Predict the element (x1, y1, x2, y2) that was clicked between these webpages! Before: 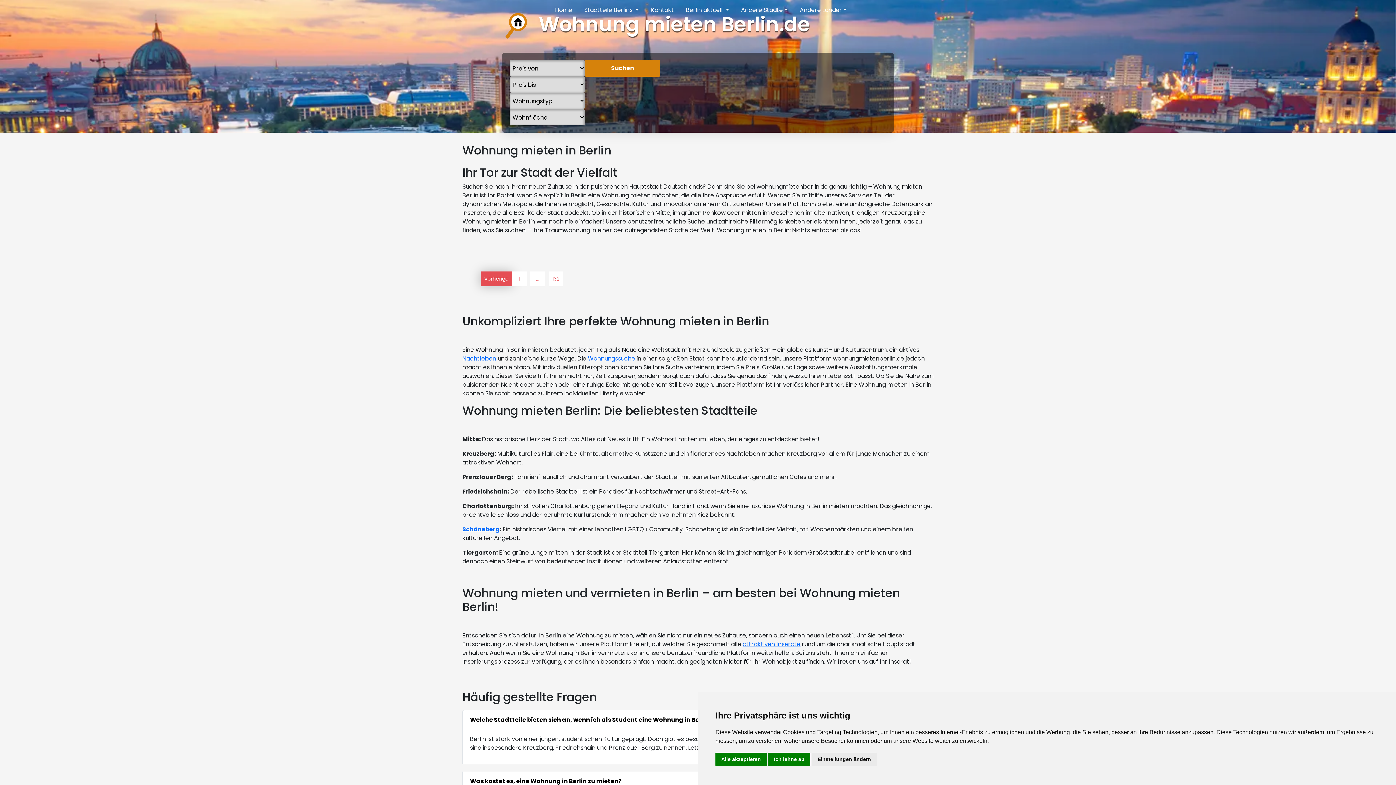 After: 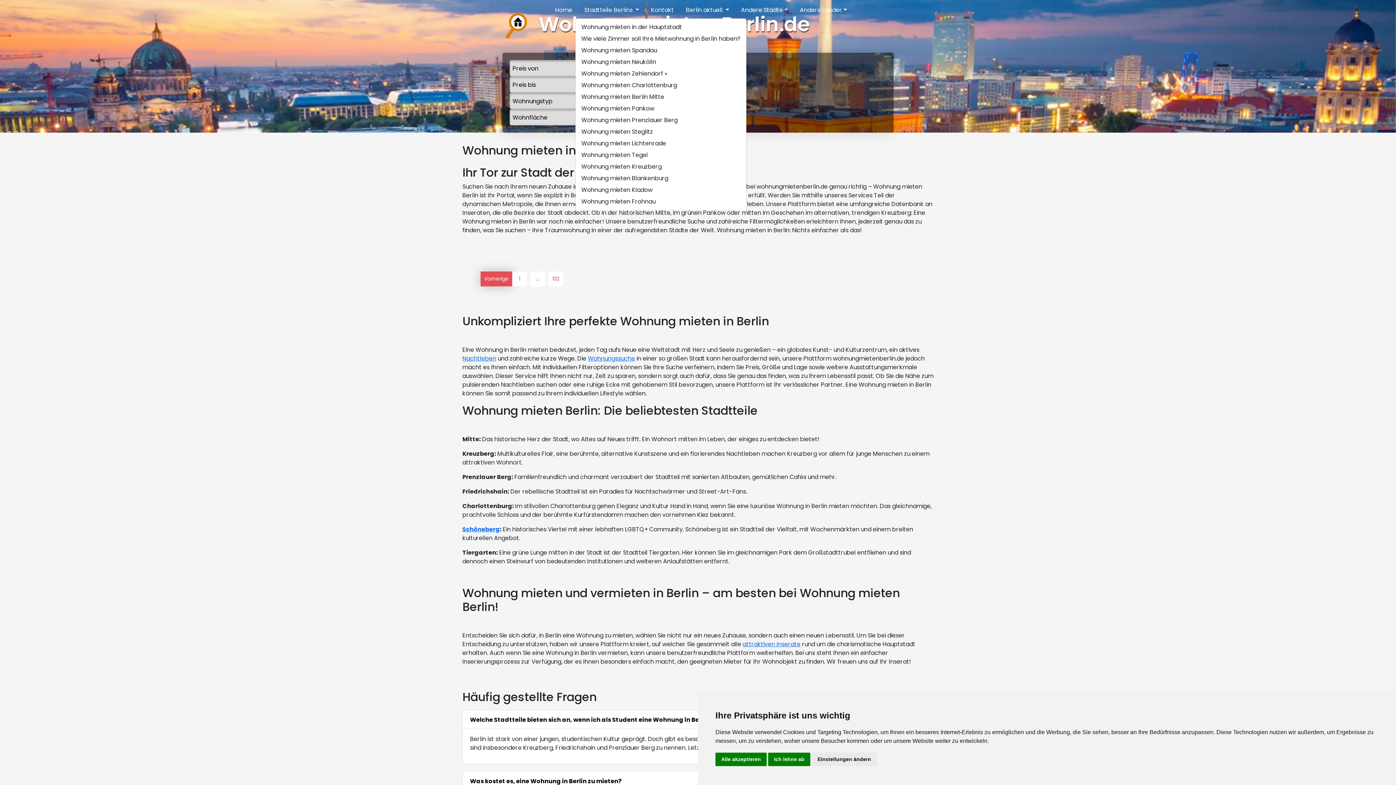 Action: bbox: (575, 2, 642, 17) label: Stadtteile Berlins 